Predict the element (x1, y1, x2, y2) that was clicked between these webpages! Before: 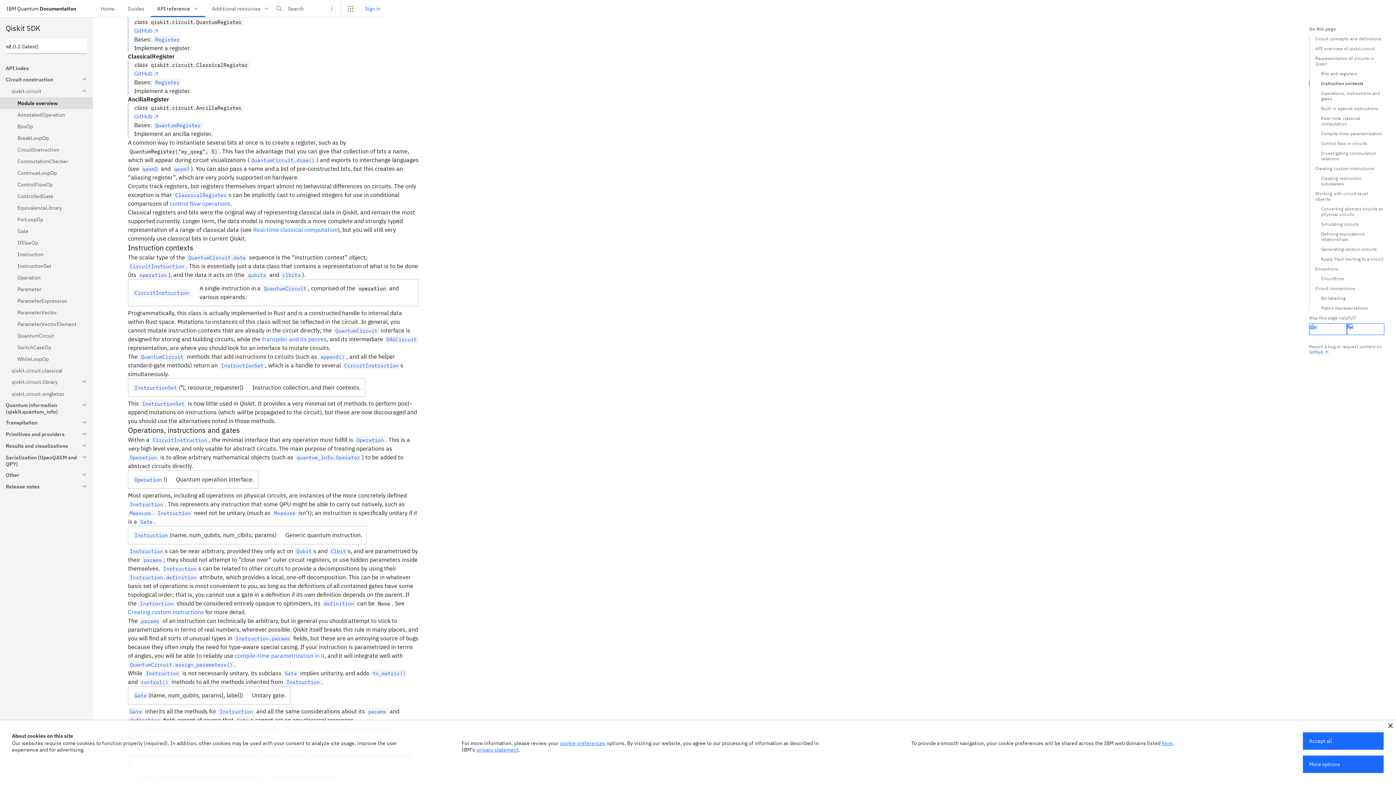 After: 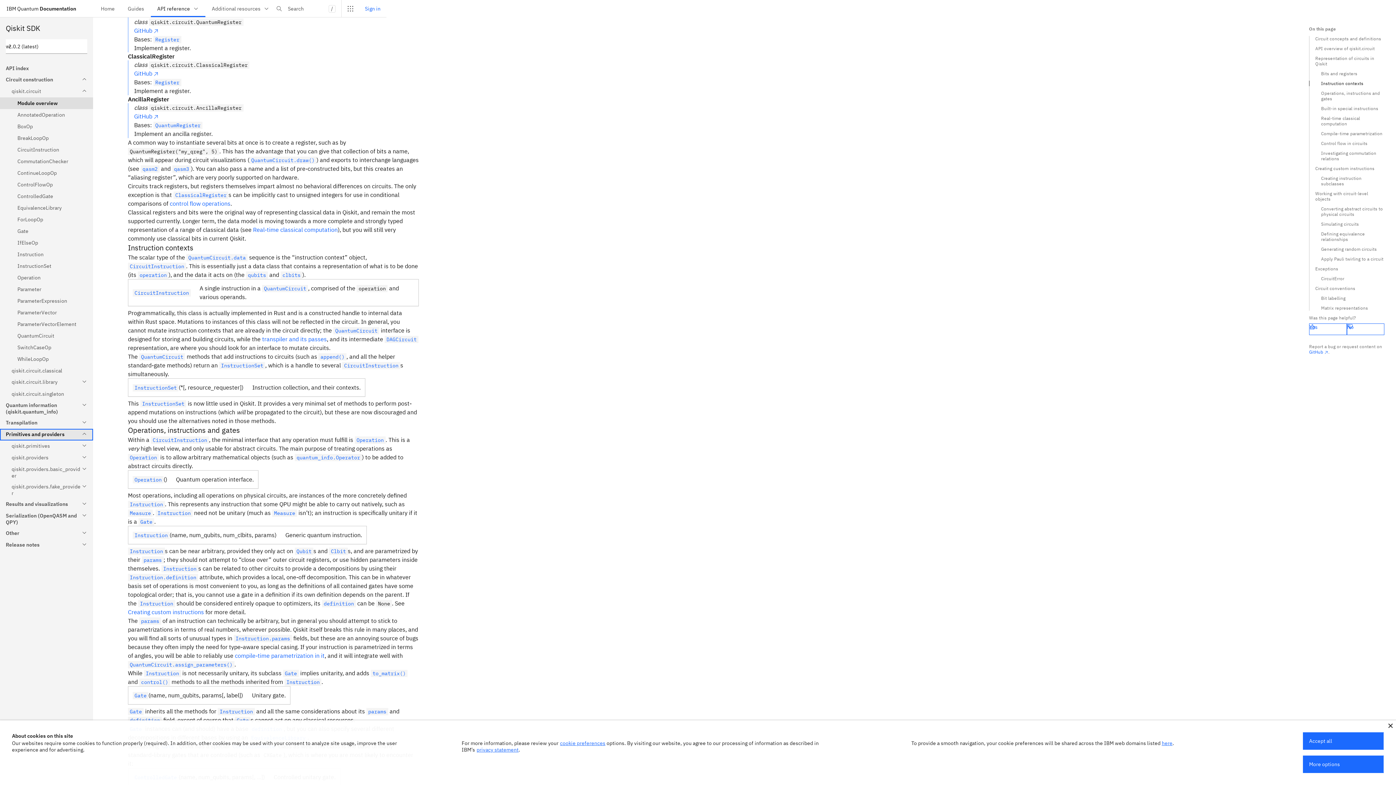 Action: label: Primitives and providers bbox: (0, 429, 93, 440)